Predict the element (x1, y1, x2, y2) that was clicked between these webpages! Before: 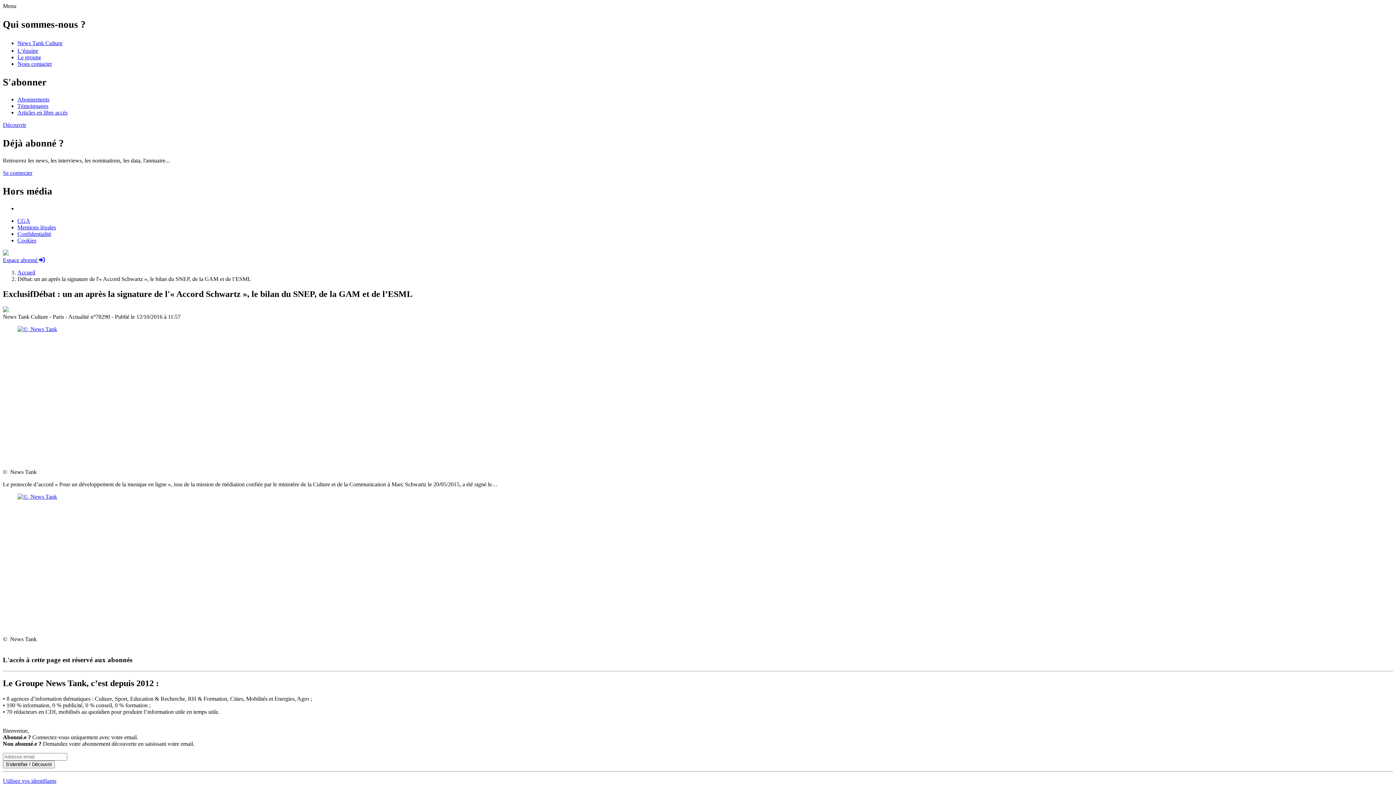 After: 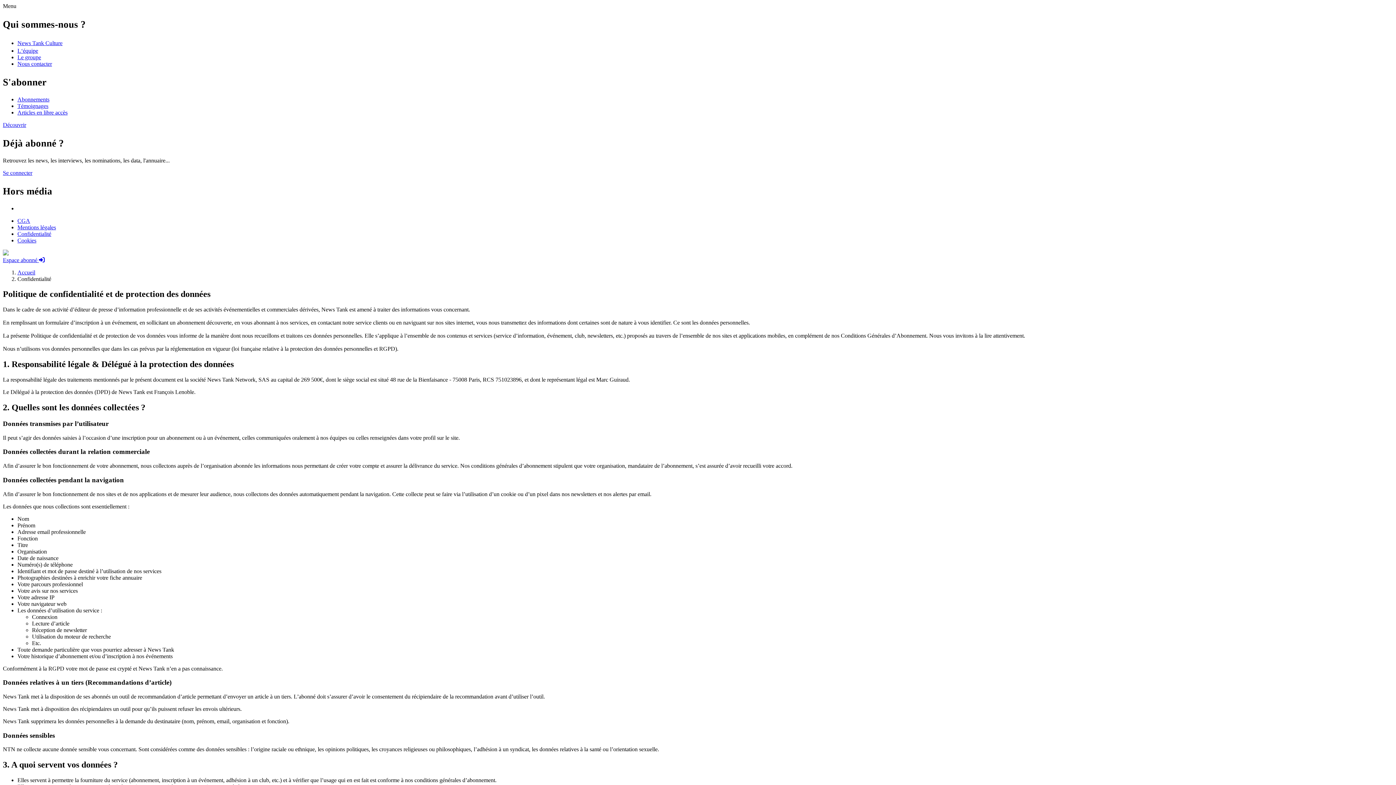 Action: label: Confidentialité bbox: (17, 230, 51, 236)